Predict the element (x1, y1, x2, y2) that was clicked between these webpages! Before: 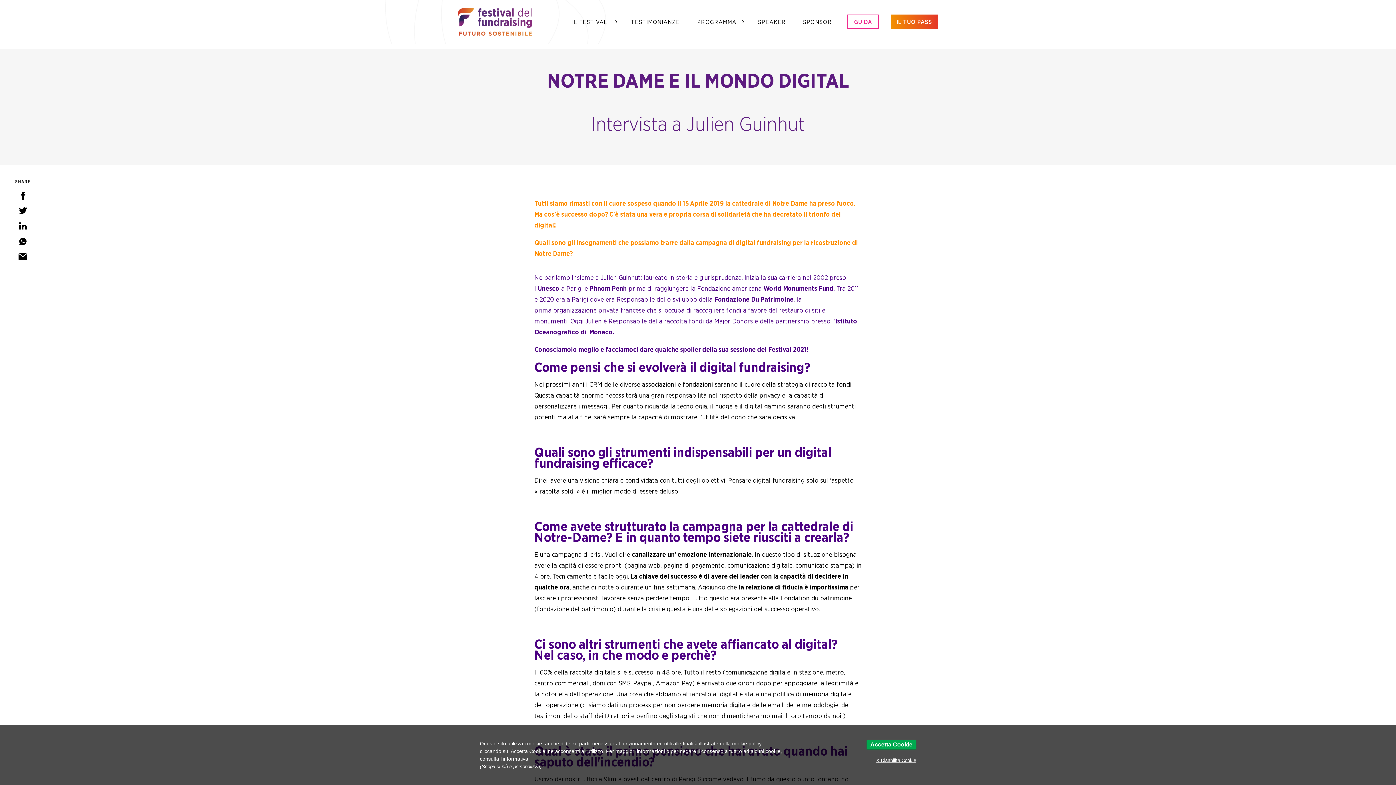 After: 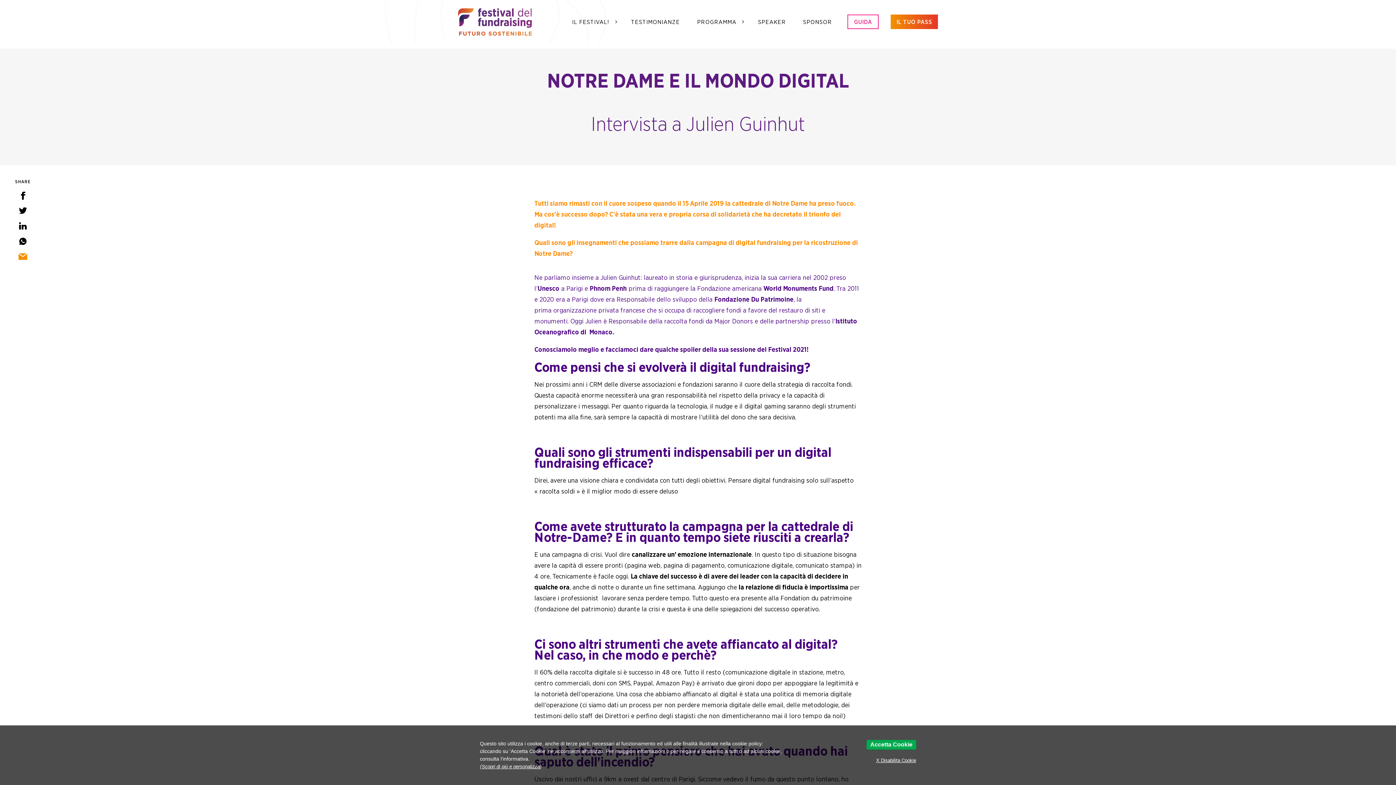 Action: bbox: (13, 252, 32, 261)